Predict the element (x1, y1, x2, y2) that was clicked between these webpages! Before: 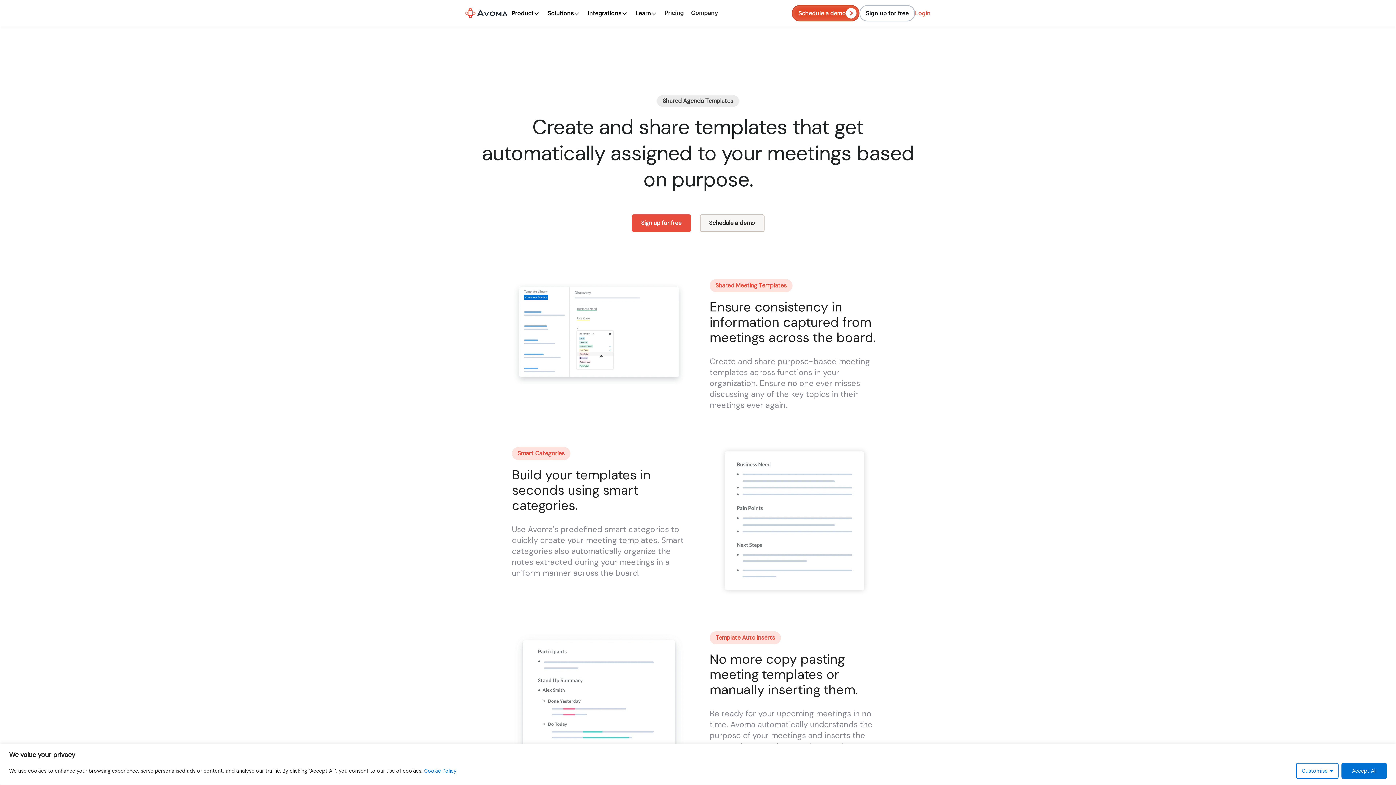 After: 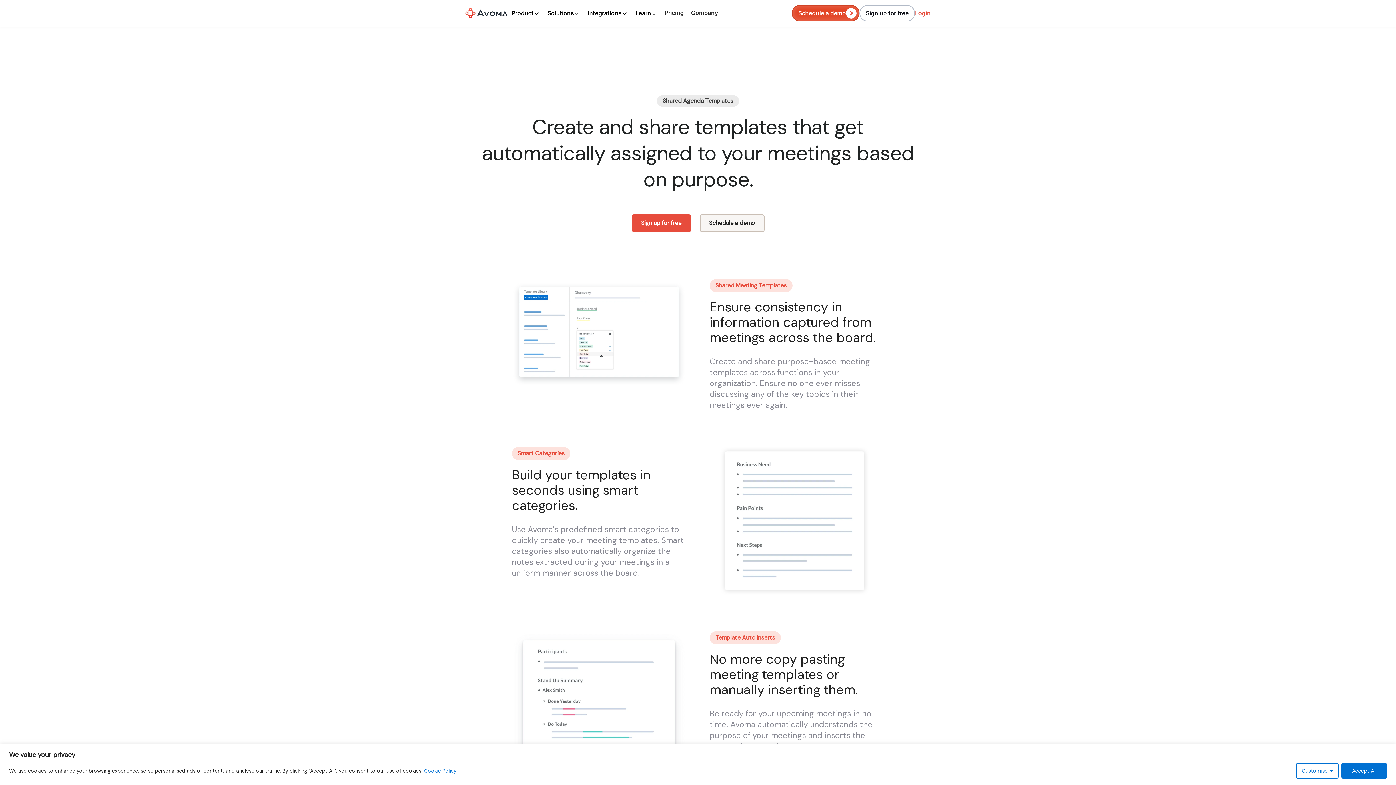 Action: bbox: (424, 767, 457, 774) label: Cookie Policy